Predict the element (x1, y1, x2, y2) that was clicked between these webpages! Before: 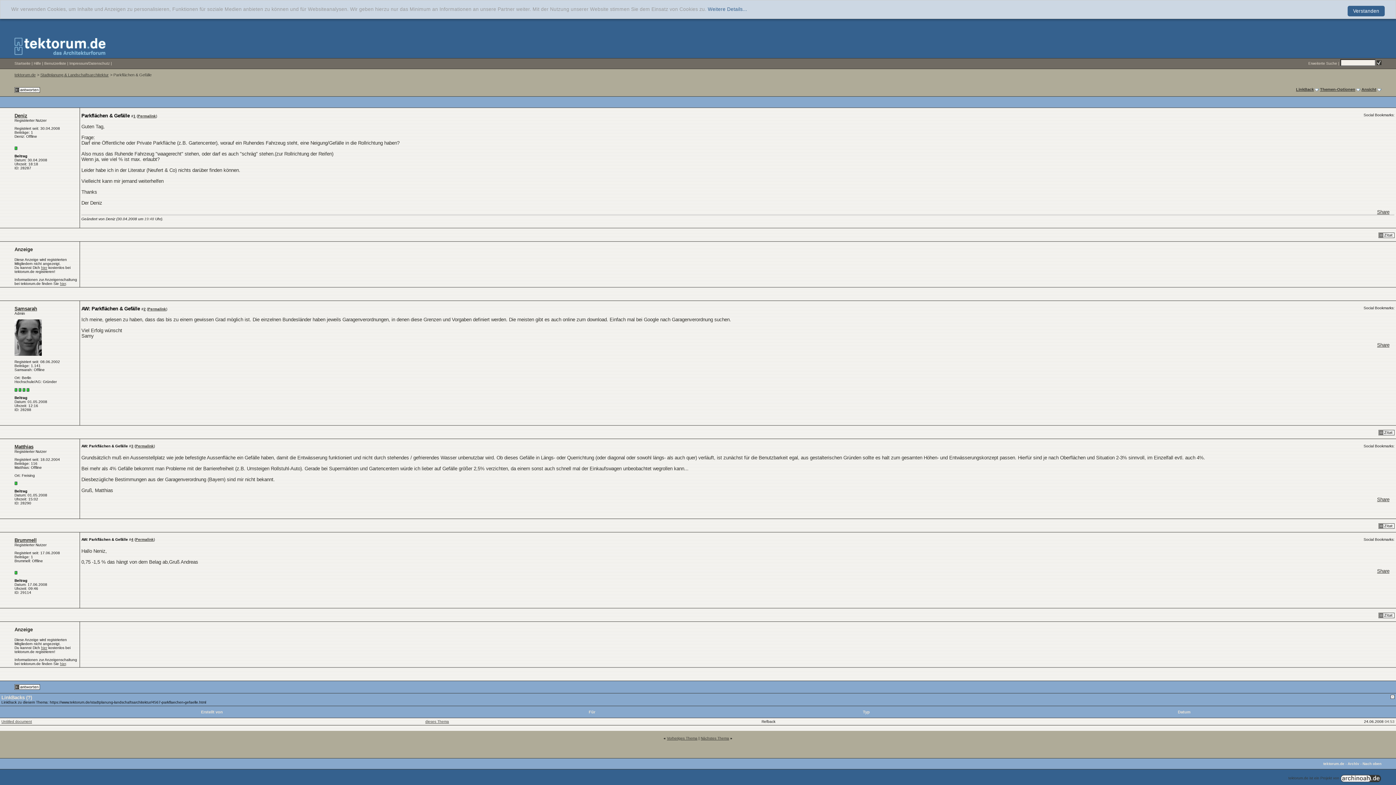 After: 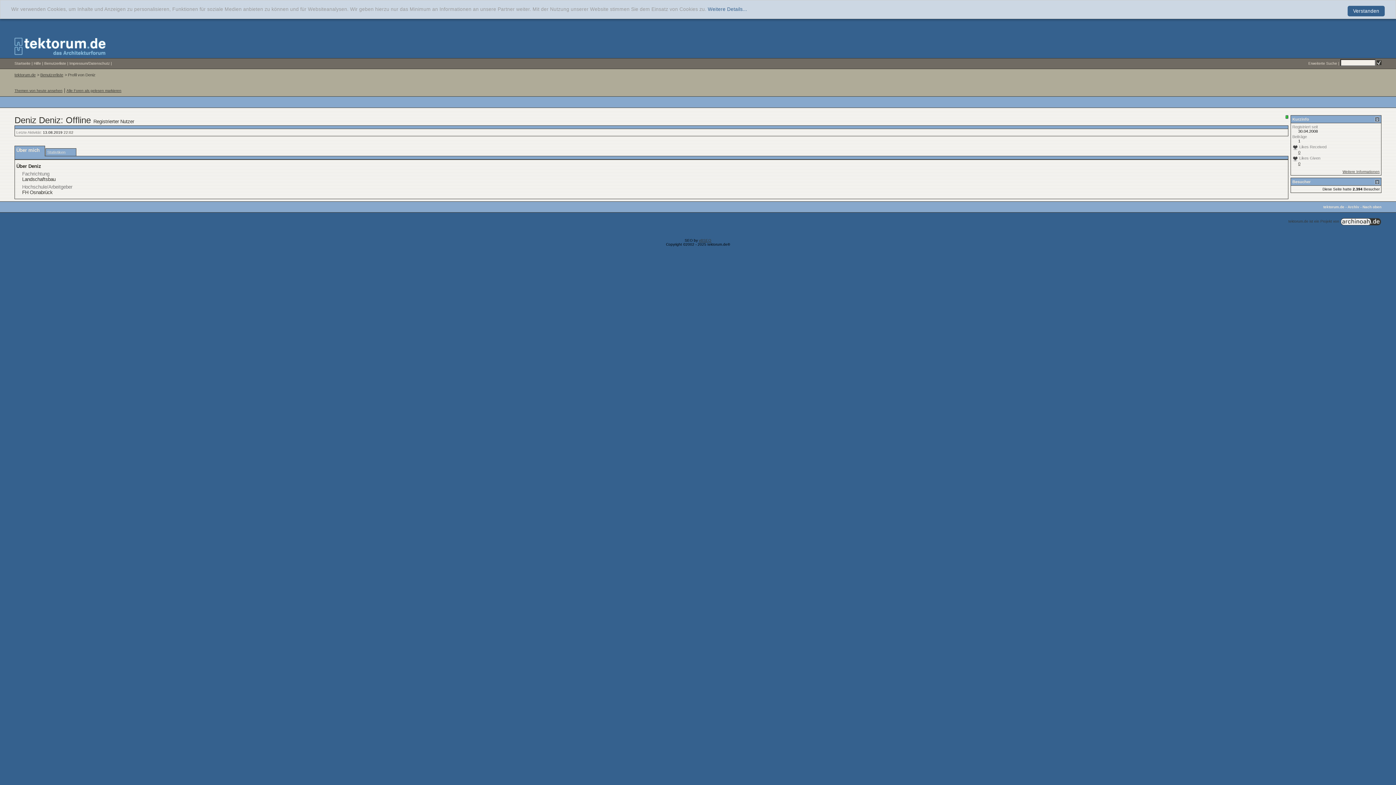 Action: bbox: (14, 113, 27, 118) label: Deniz